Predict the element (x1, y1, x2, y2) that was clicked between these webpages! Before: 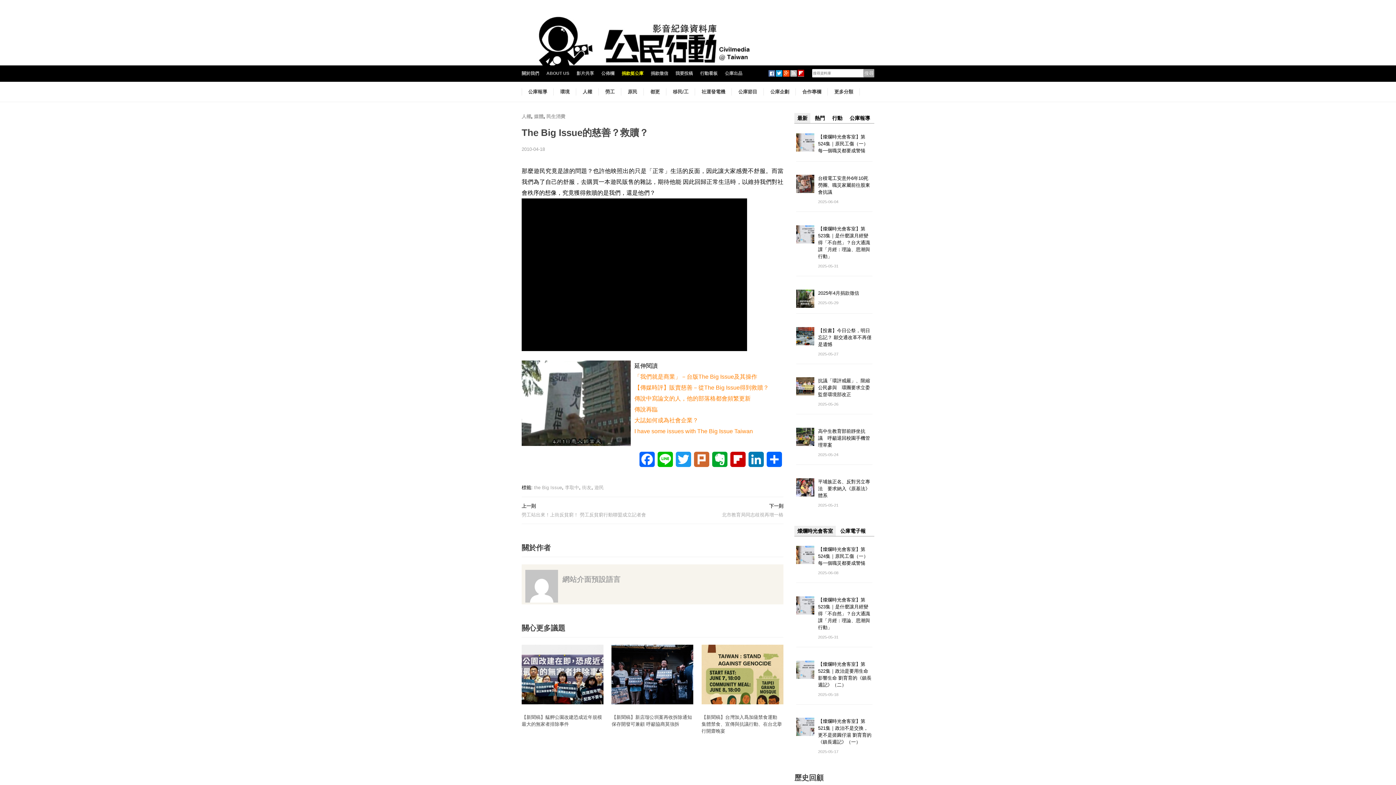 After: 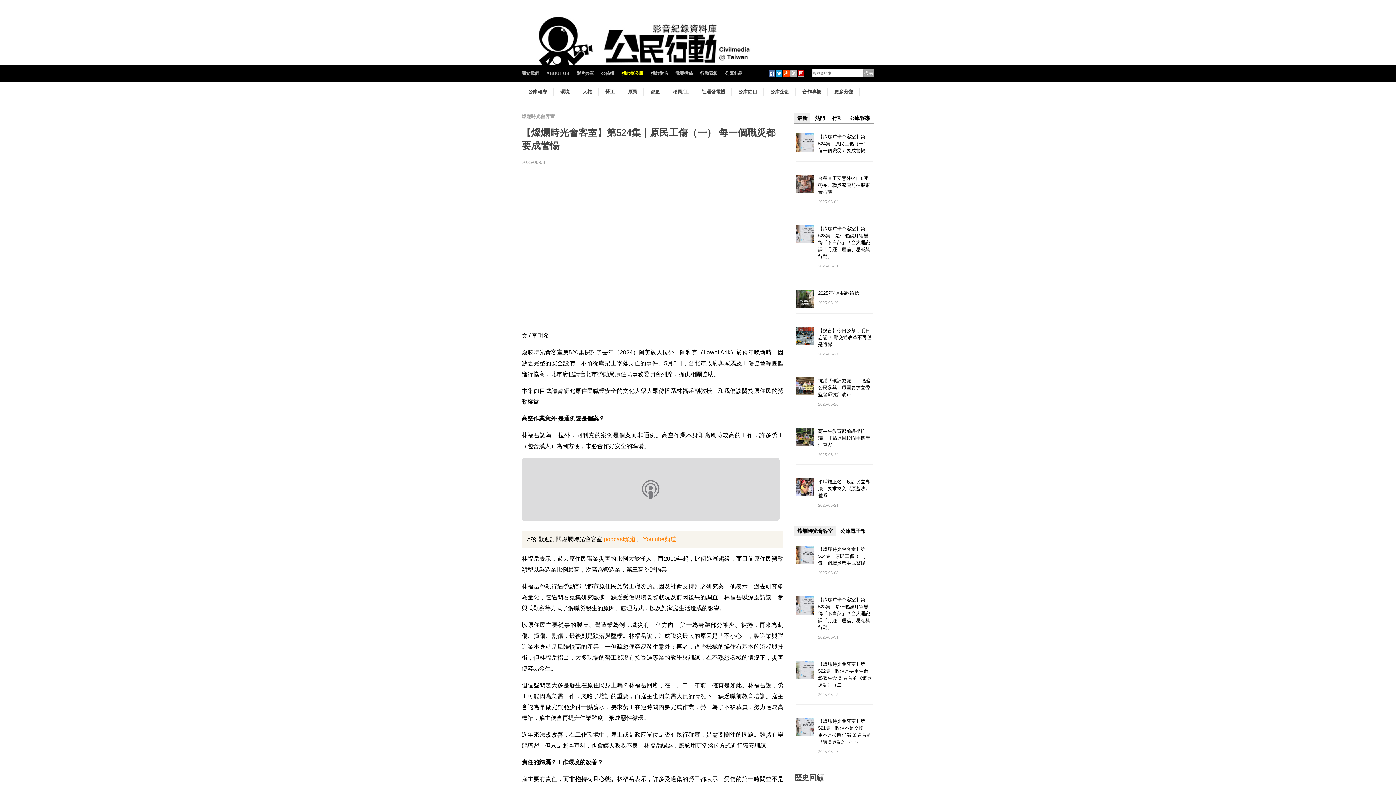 Action: label: 【燦爛時光會客室】第524集｜原民工傷（一） 每一個職災都要成警愓 bbox: (818, 547, 868, 566)